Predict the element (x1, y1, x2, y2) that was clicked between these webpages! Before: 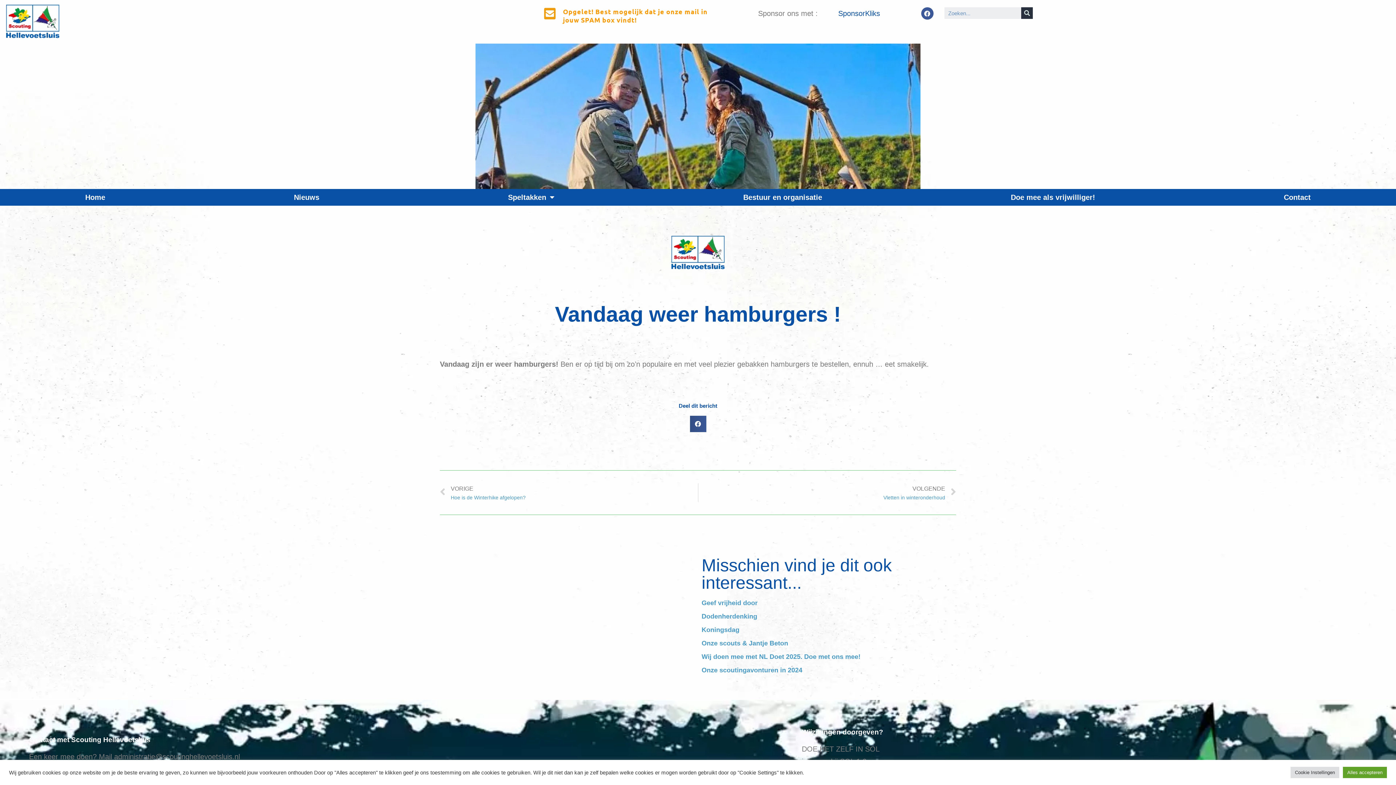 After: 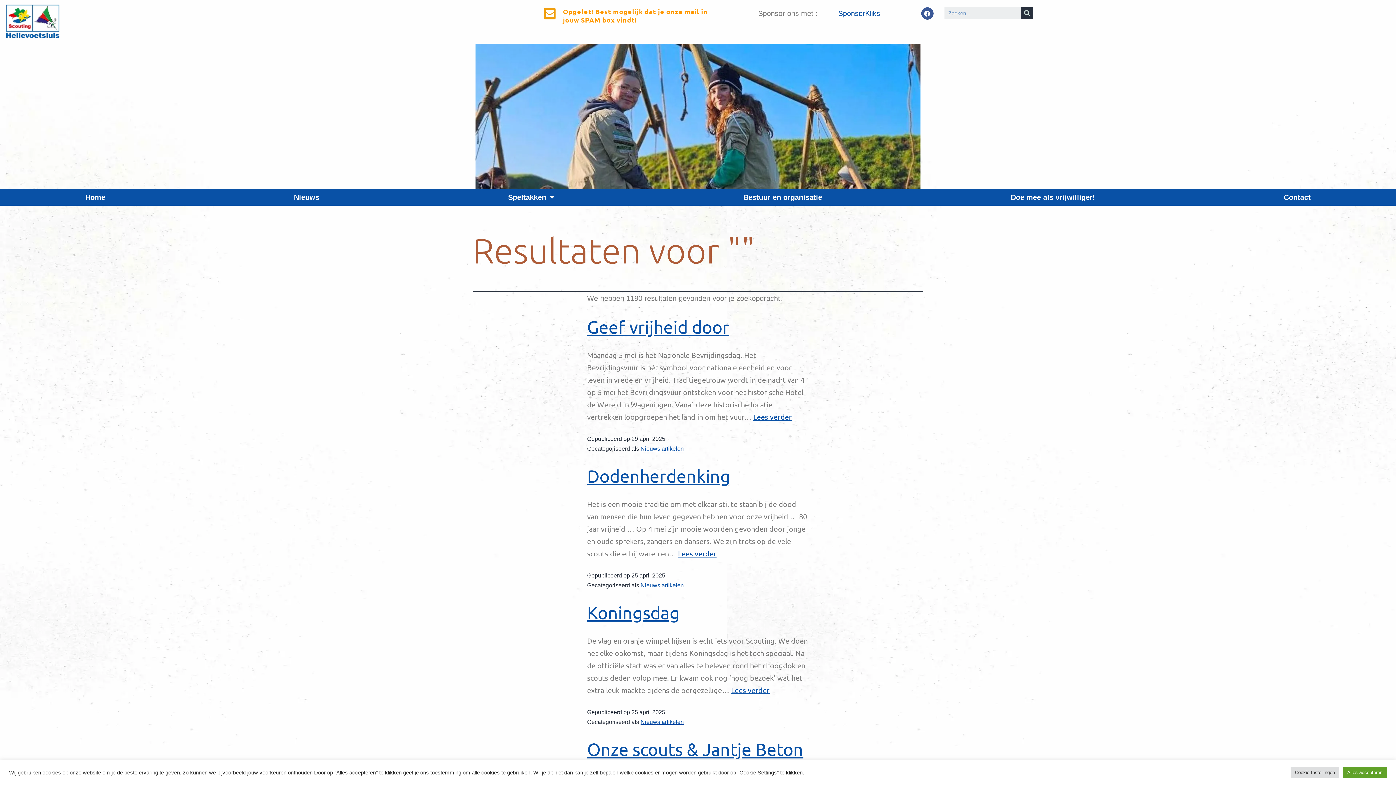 Action: label: Search bbox: (1021, 7, 1033, 18)